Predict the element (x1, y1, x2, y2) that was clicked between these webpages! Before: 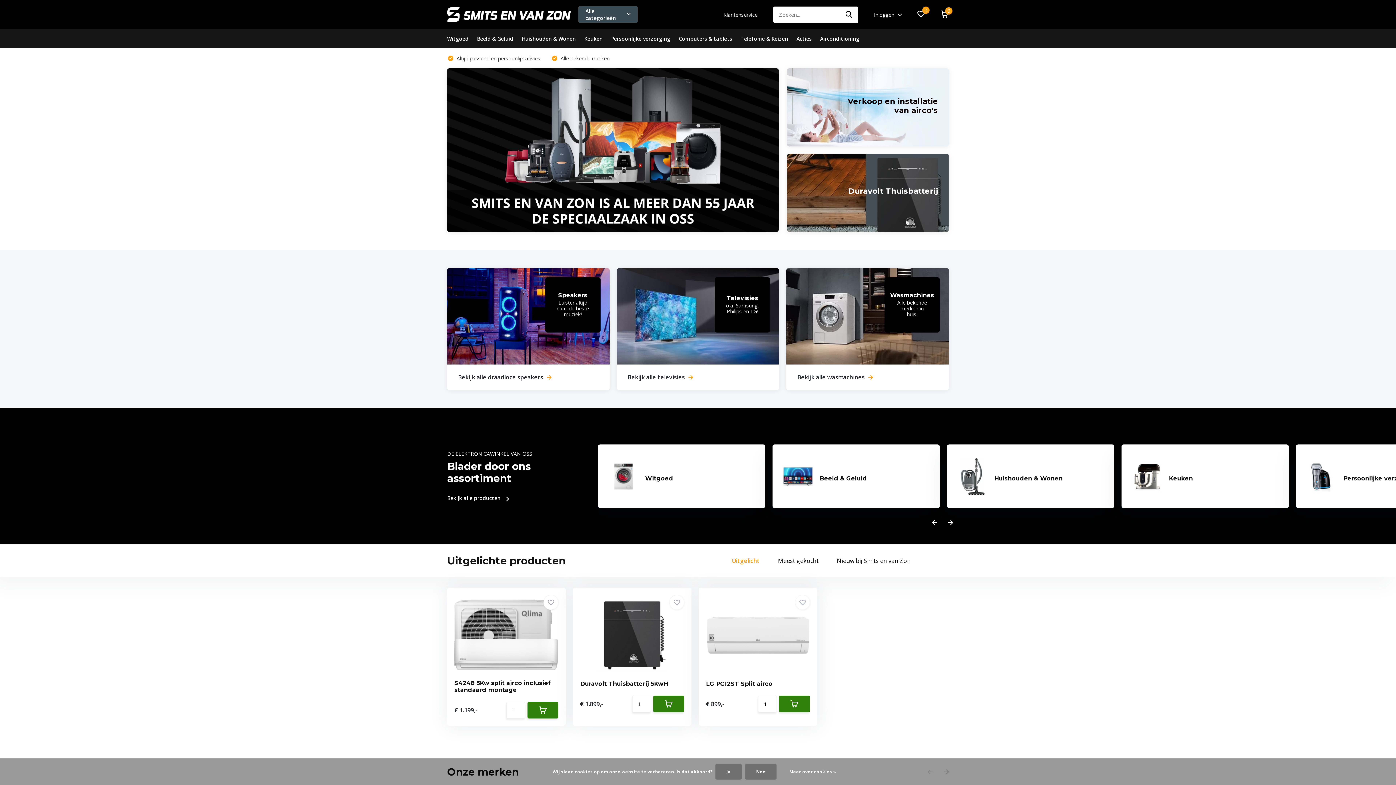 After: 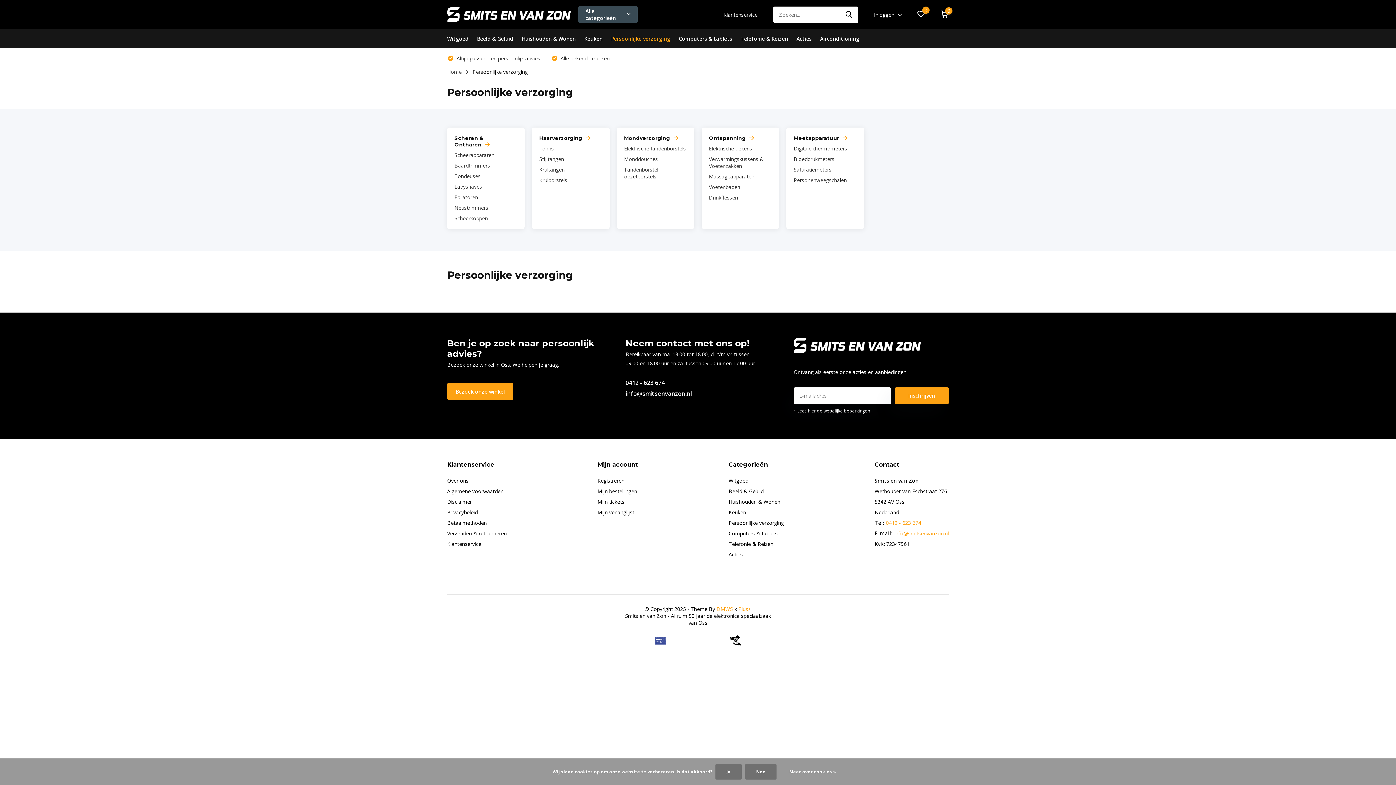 Action: bbox: (611, 29, 670, 48) label: Persoonlijke verzorging